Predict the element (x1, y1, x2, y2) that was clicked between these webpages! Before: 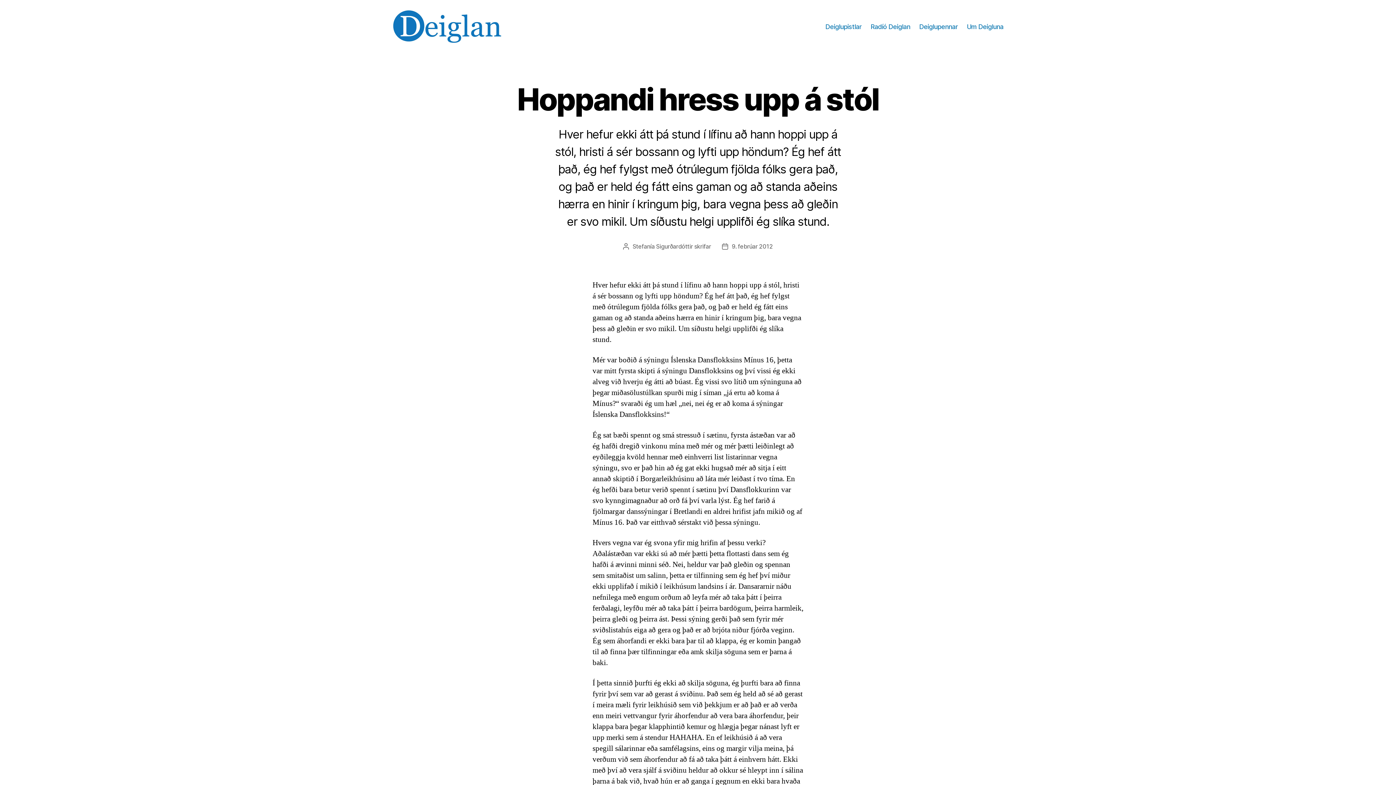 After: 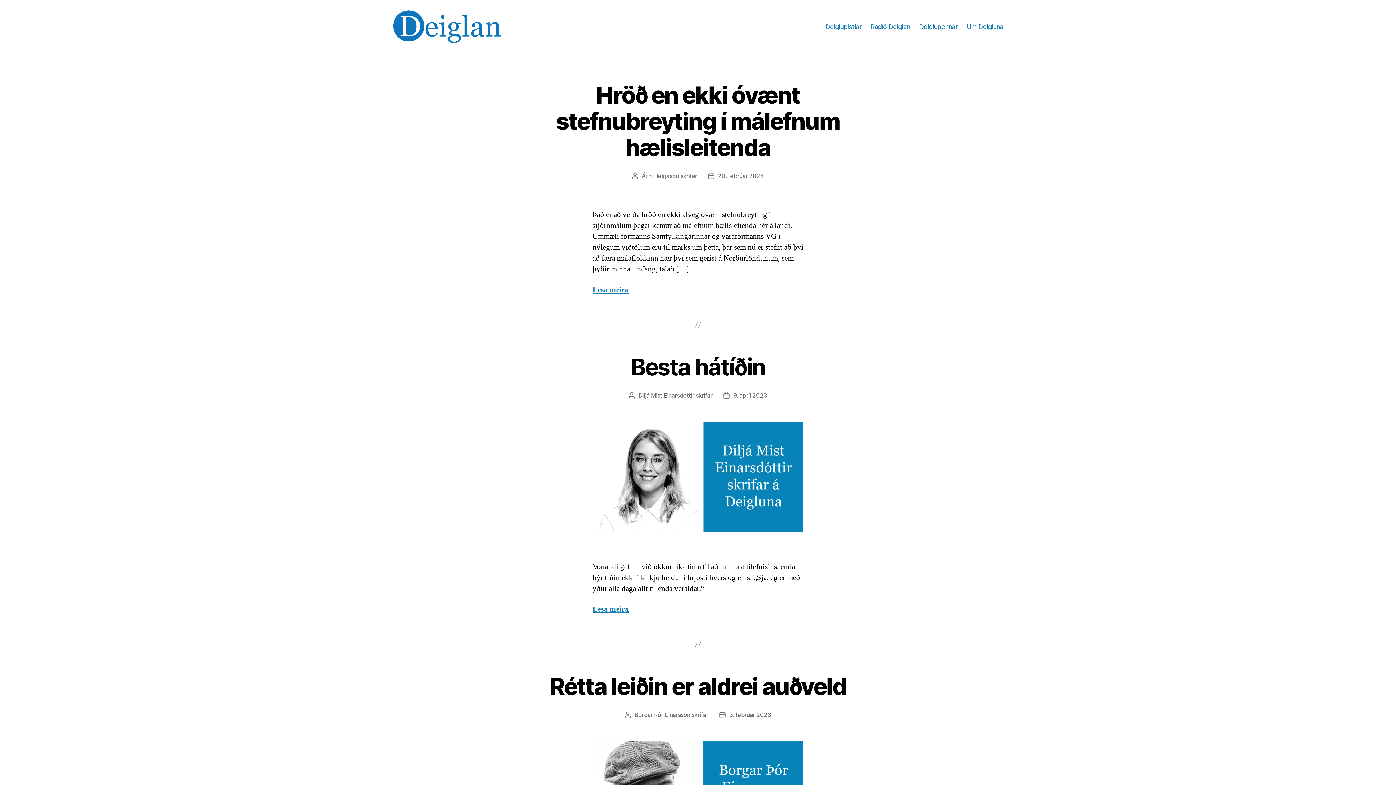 Action: bbox: (392, 10, 501, 42)